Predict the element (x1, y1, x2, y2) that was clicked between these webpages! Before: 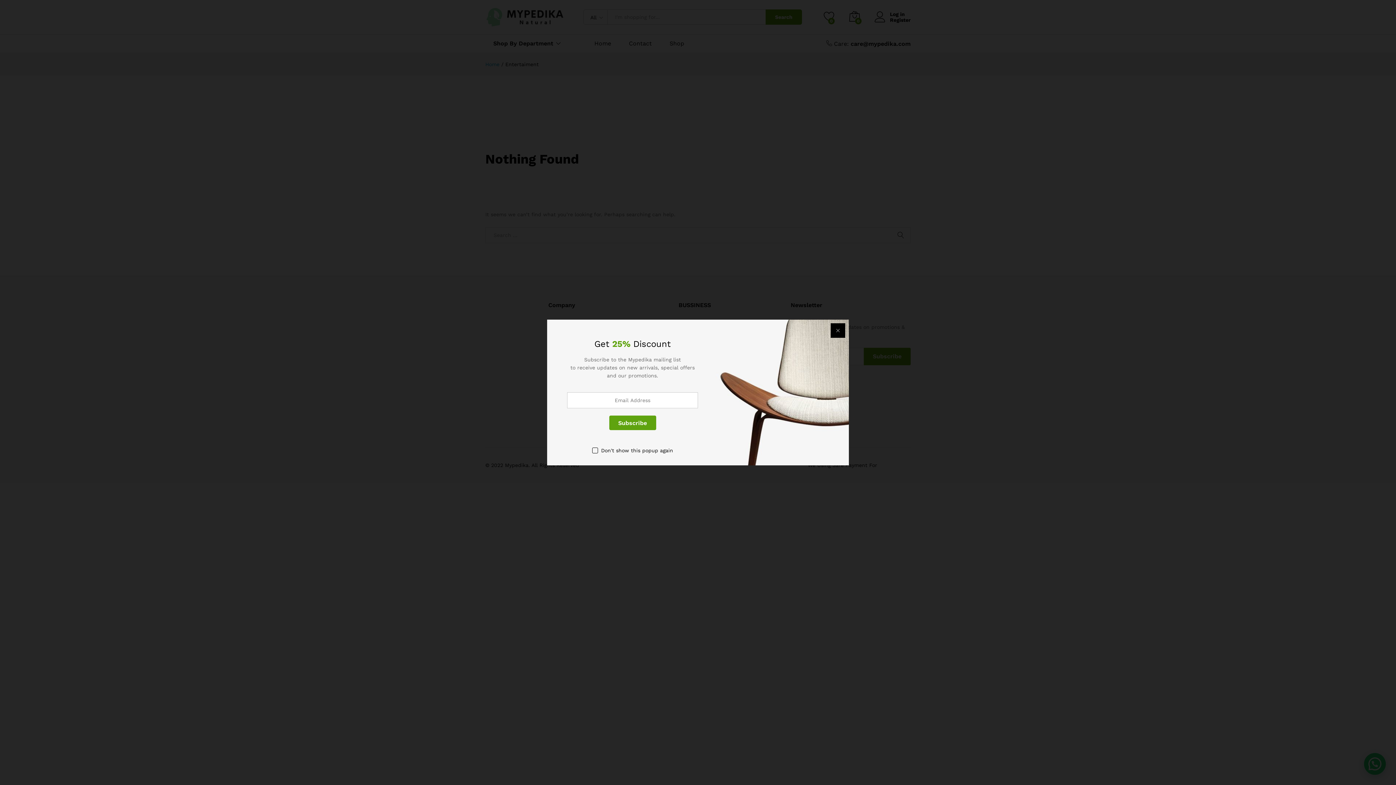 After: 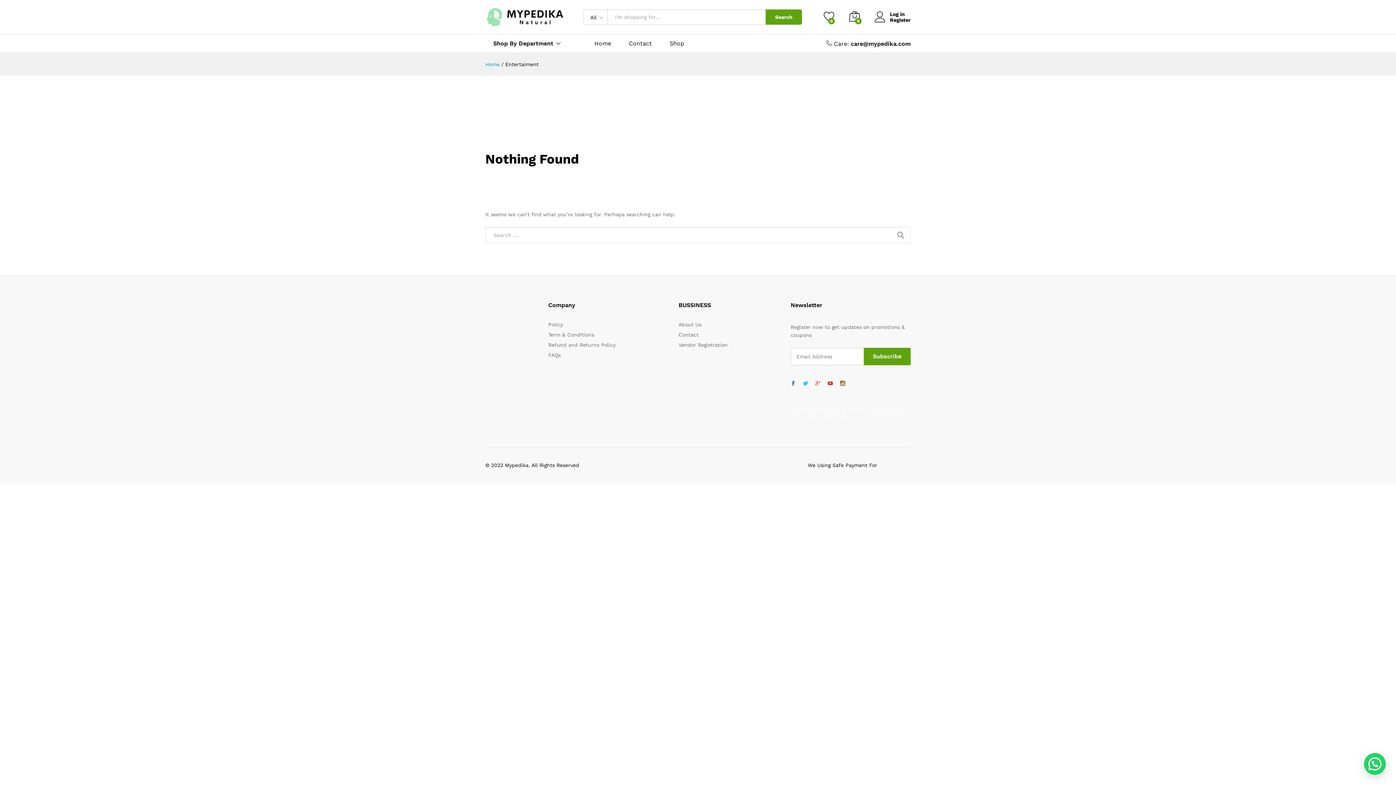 Action: bbox: (592, 446, 673, 454) label: Don't show this popup again